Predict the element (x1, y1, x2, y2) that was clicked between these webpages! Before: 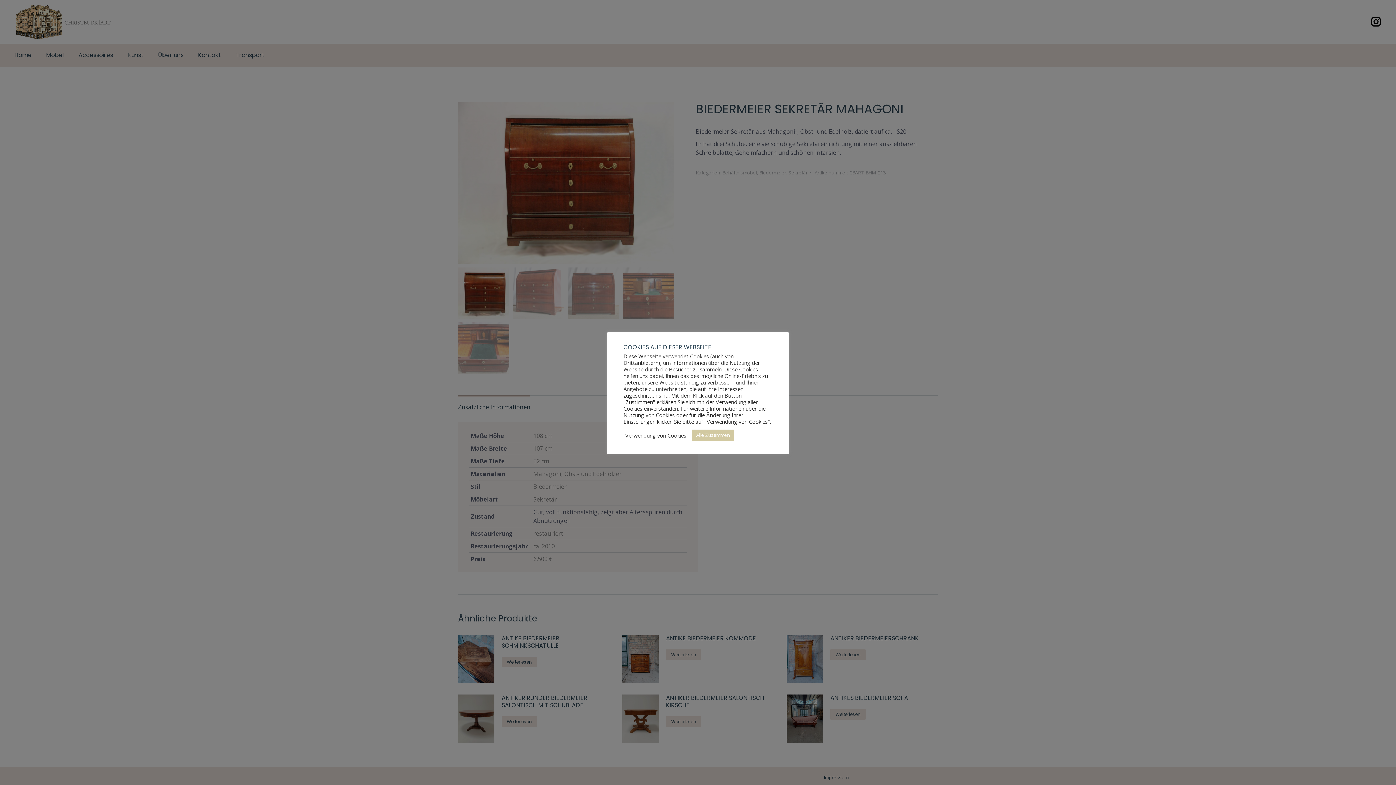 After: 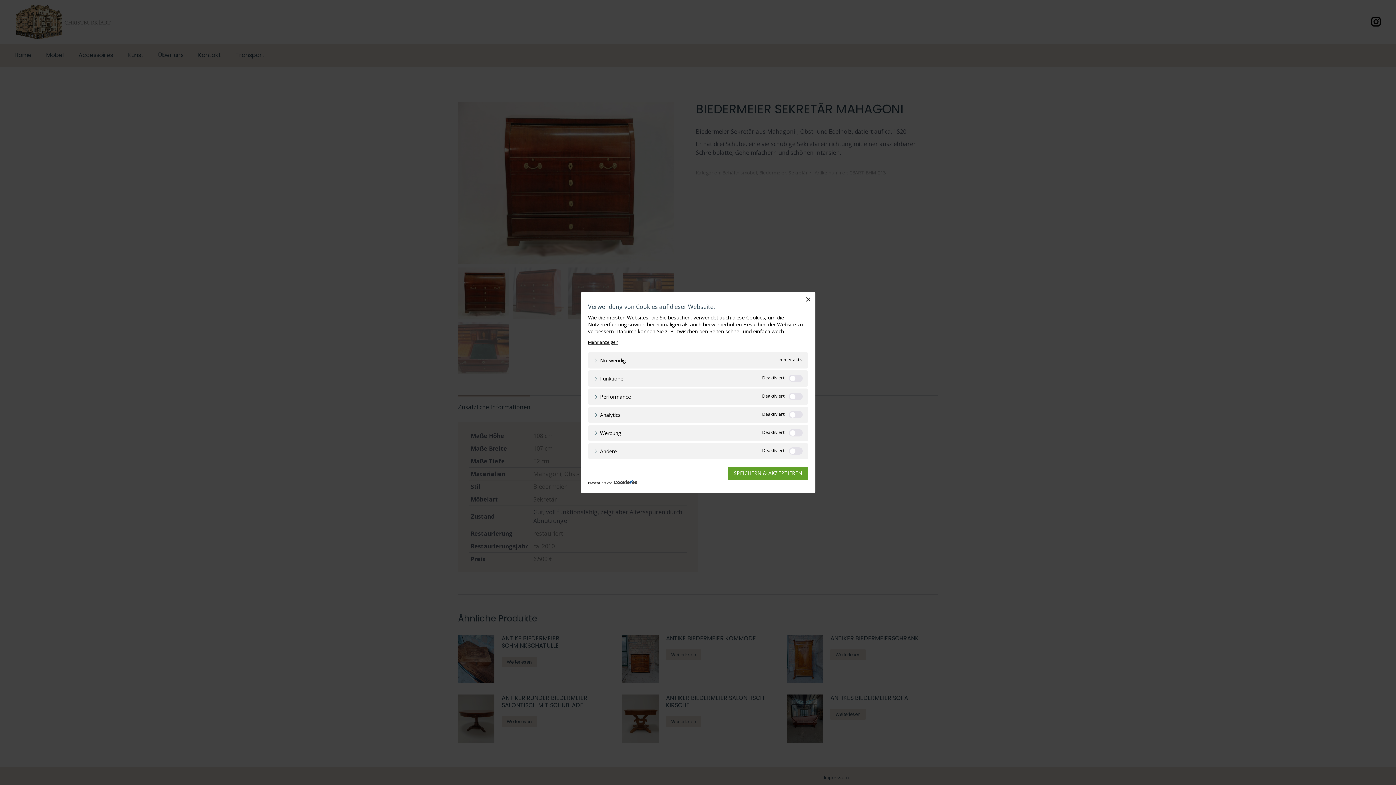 Action: label: Verwendung von Cookies bbox: (625, 432, 686, 438)